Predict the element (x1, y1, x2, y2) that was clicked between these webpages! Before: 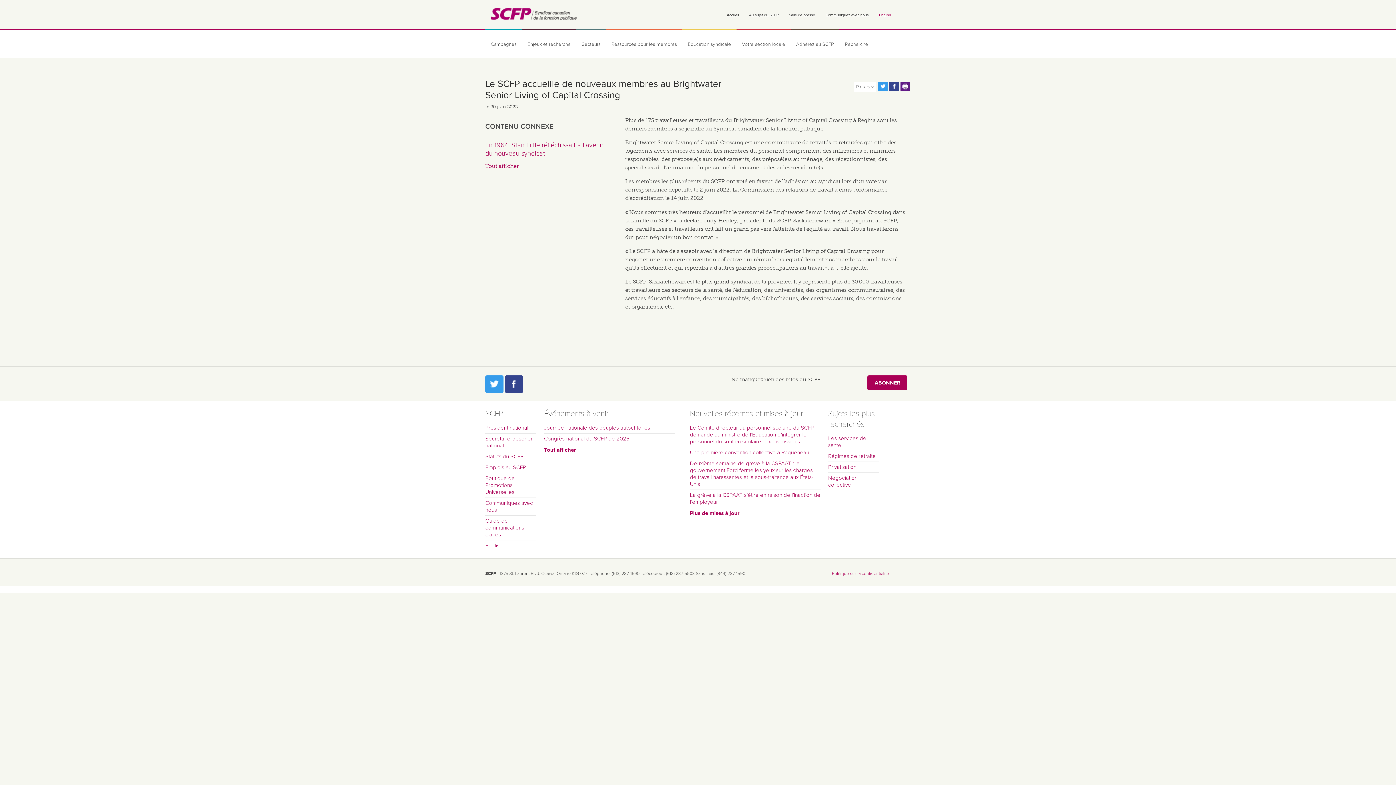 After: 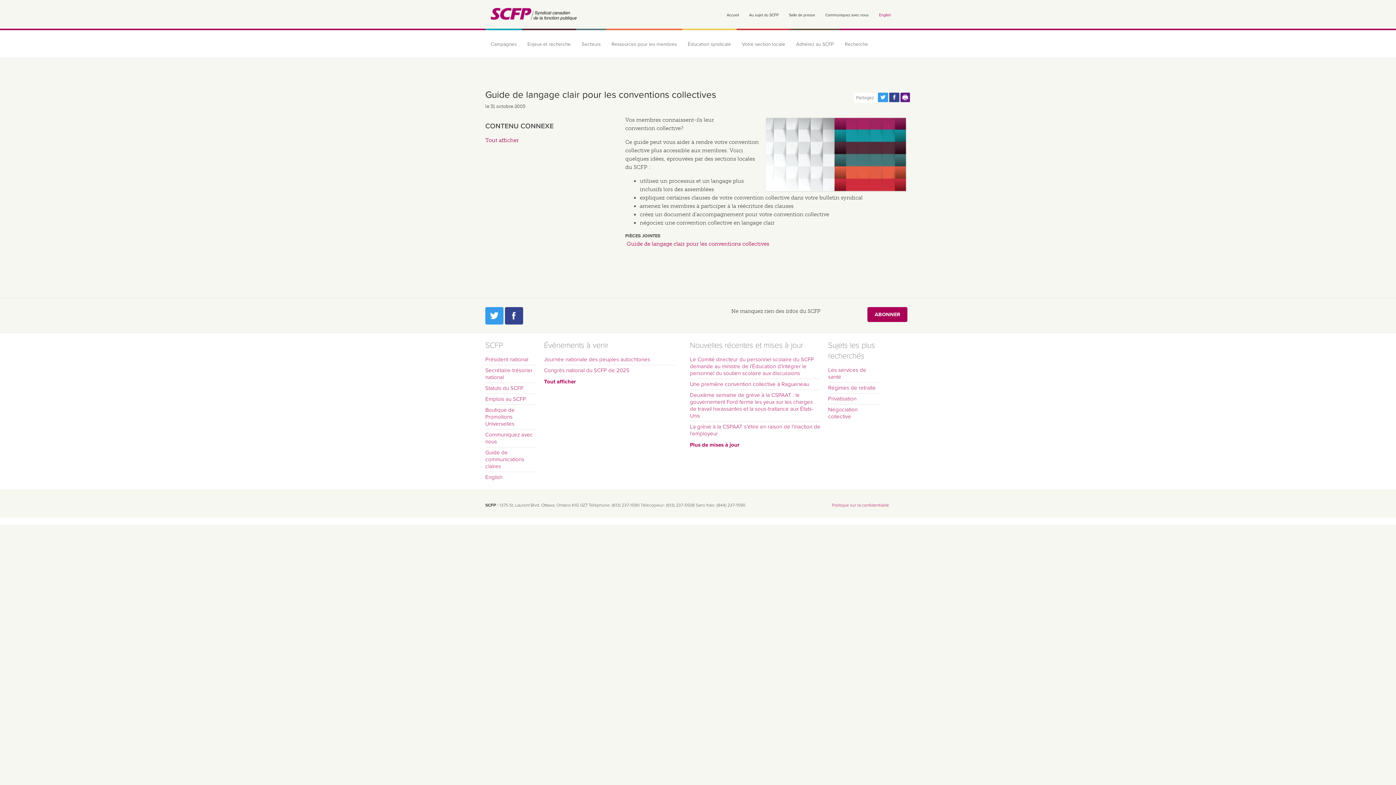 Action: label: Guide de communications claires bbox: (485, 517, 536, 540)